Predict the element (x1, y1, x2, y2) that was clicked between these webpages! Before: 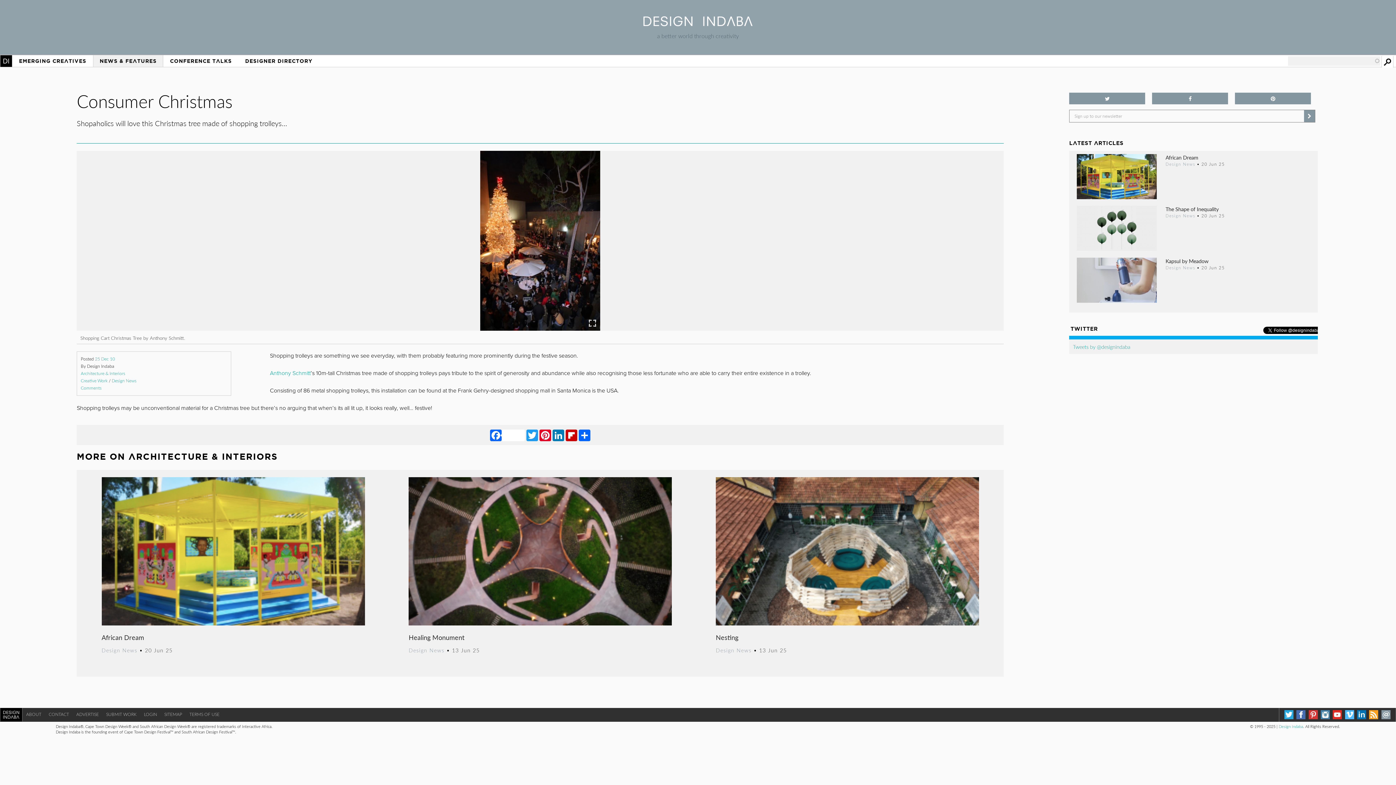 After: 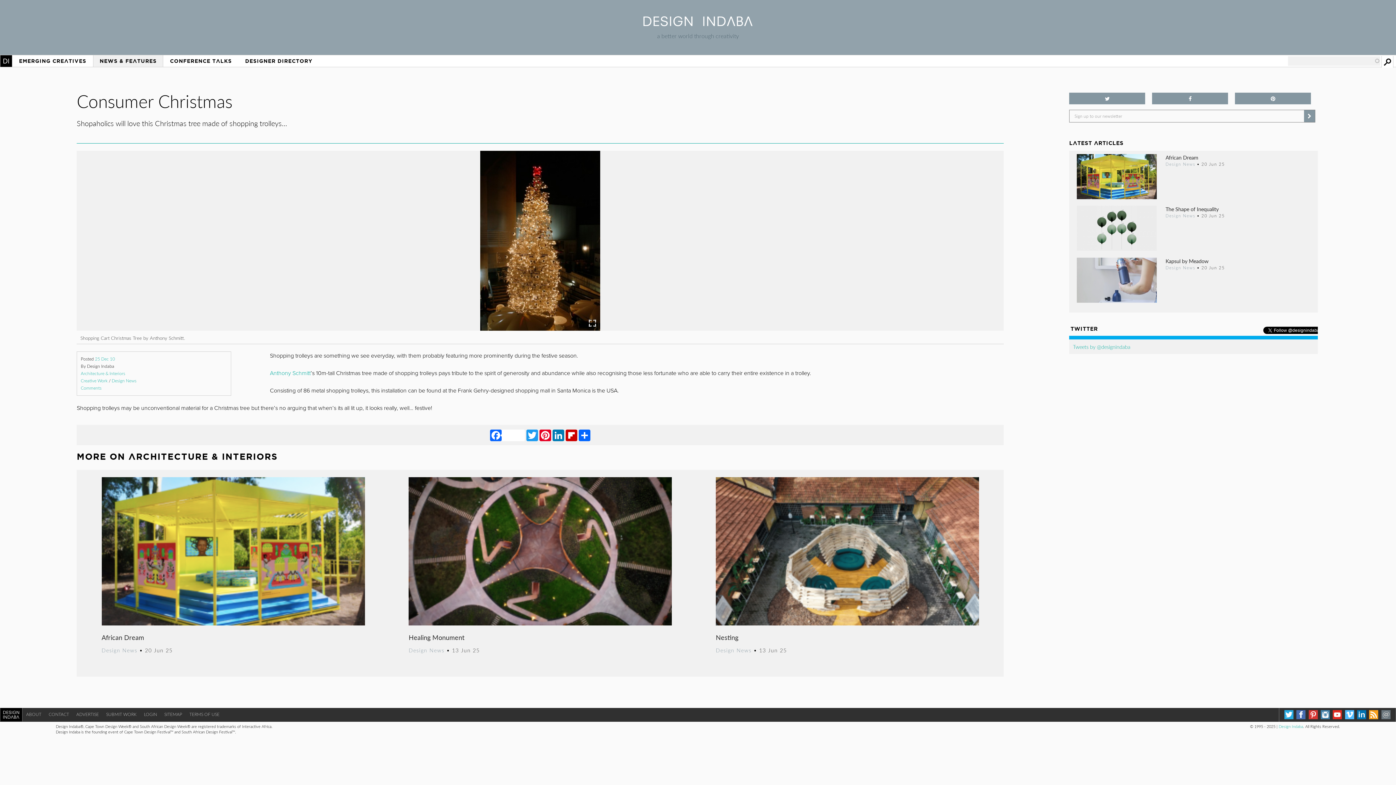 Action: bbox: (1381, 717, 1390, 726)